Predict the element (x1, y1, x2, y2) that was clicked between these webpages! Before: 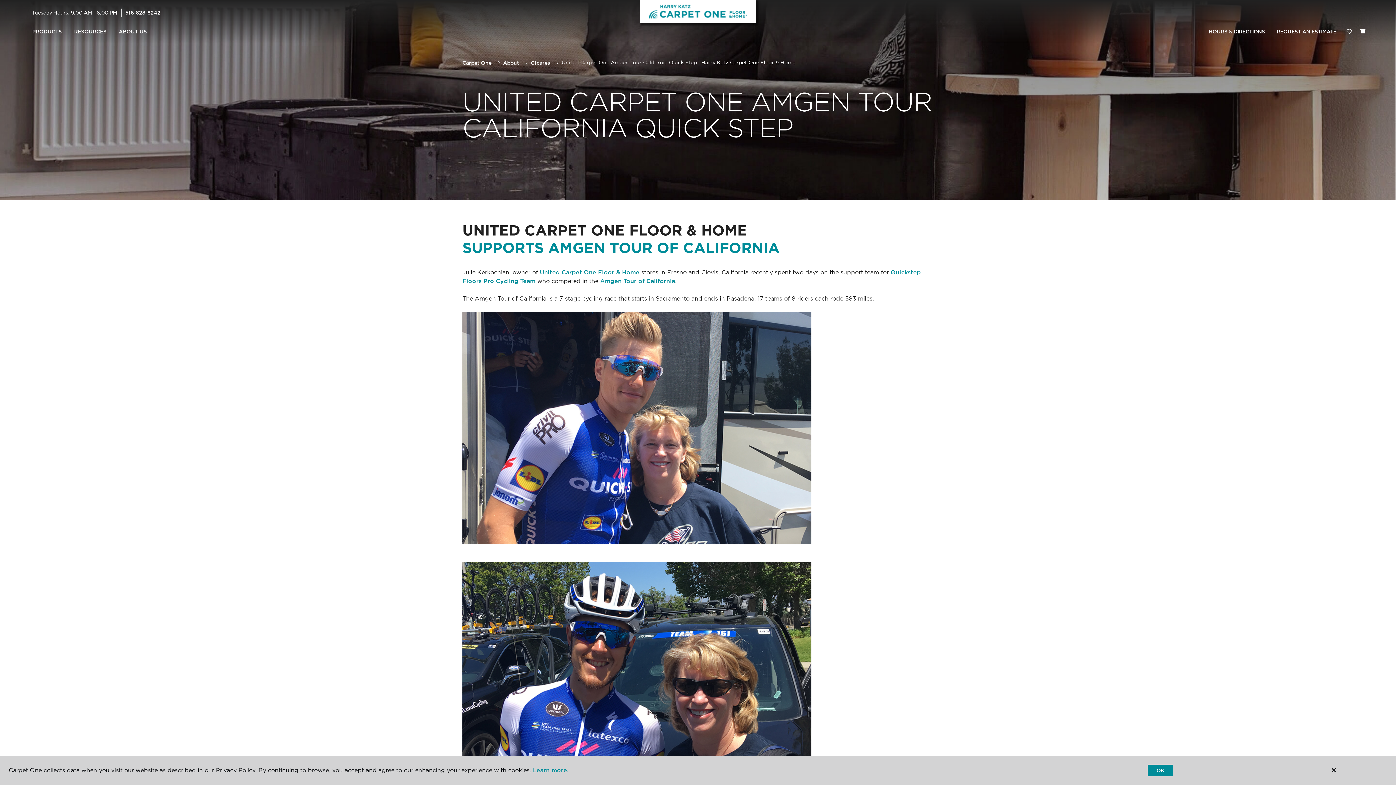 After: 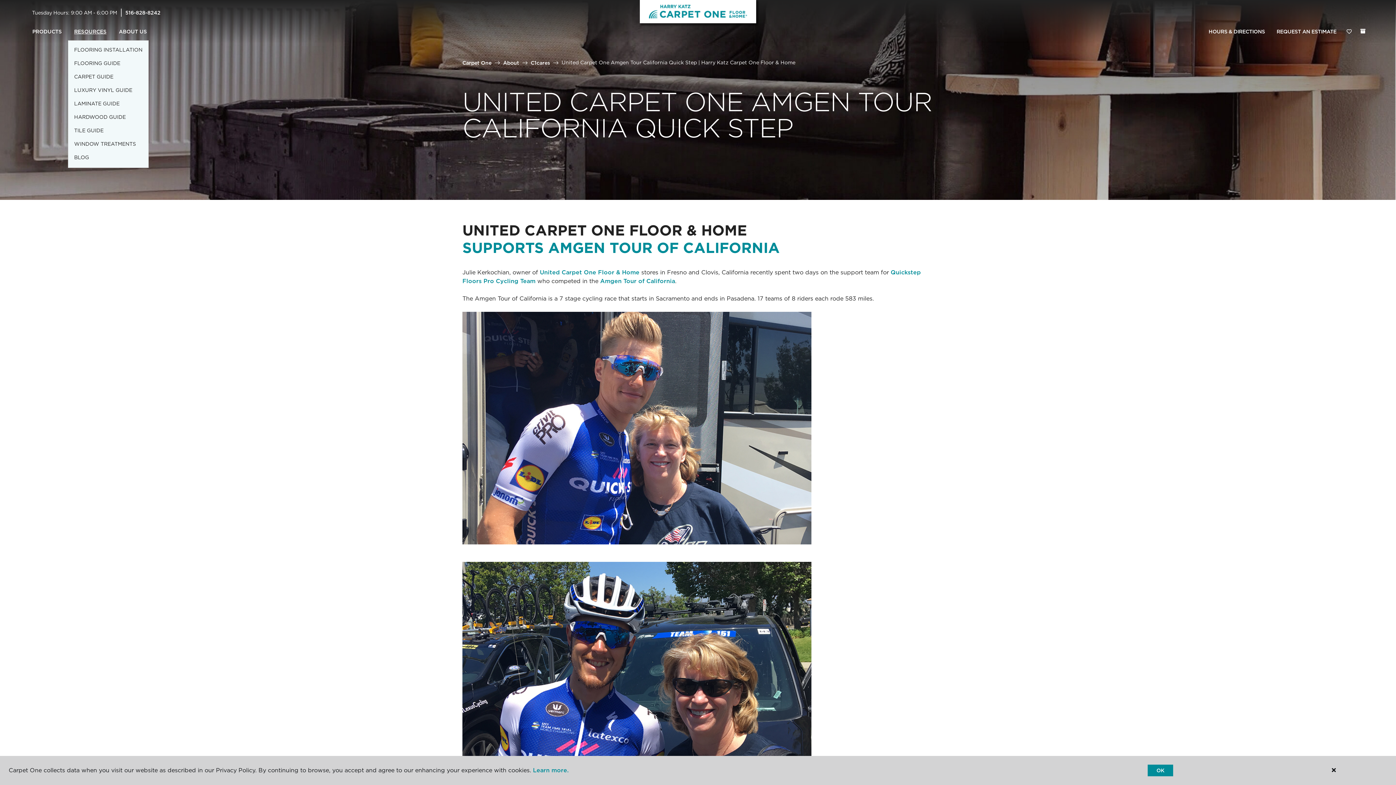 Action: label: RESOURCES bbox: (68, 23, 112, 40)